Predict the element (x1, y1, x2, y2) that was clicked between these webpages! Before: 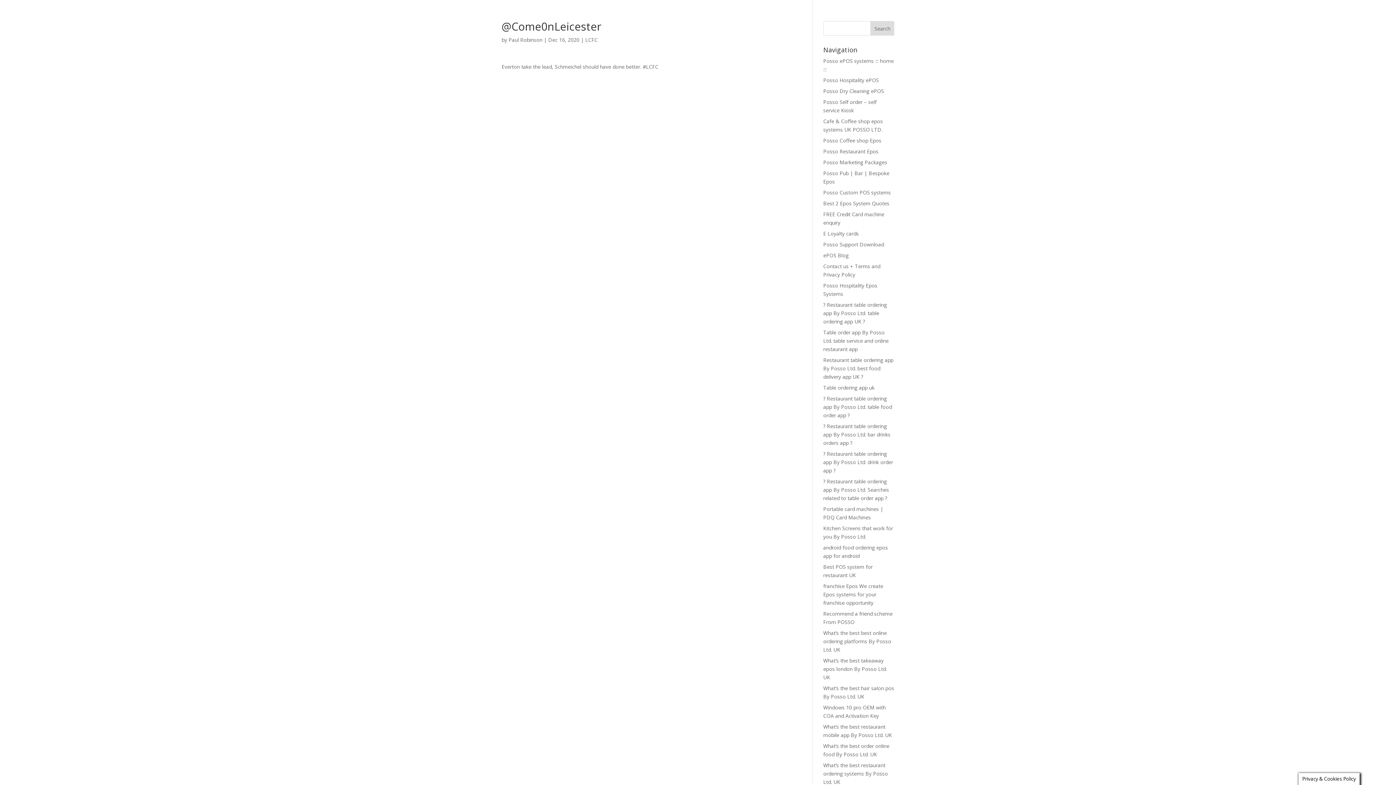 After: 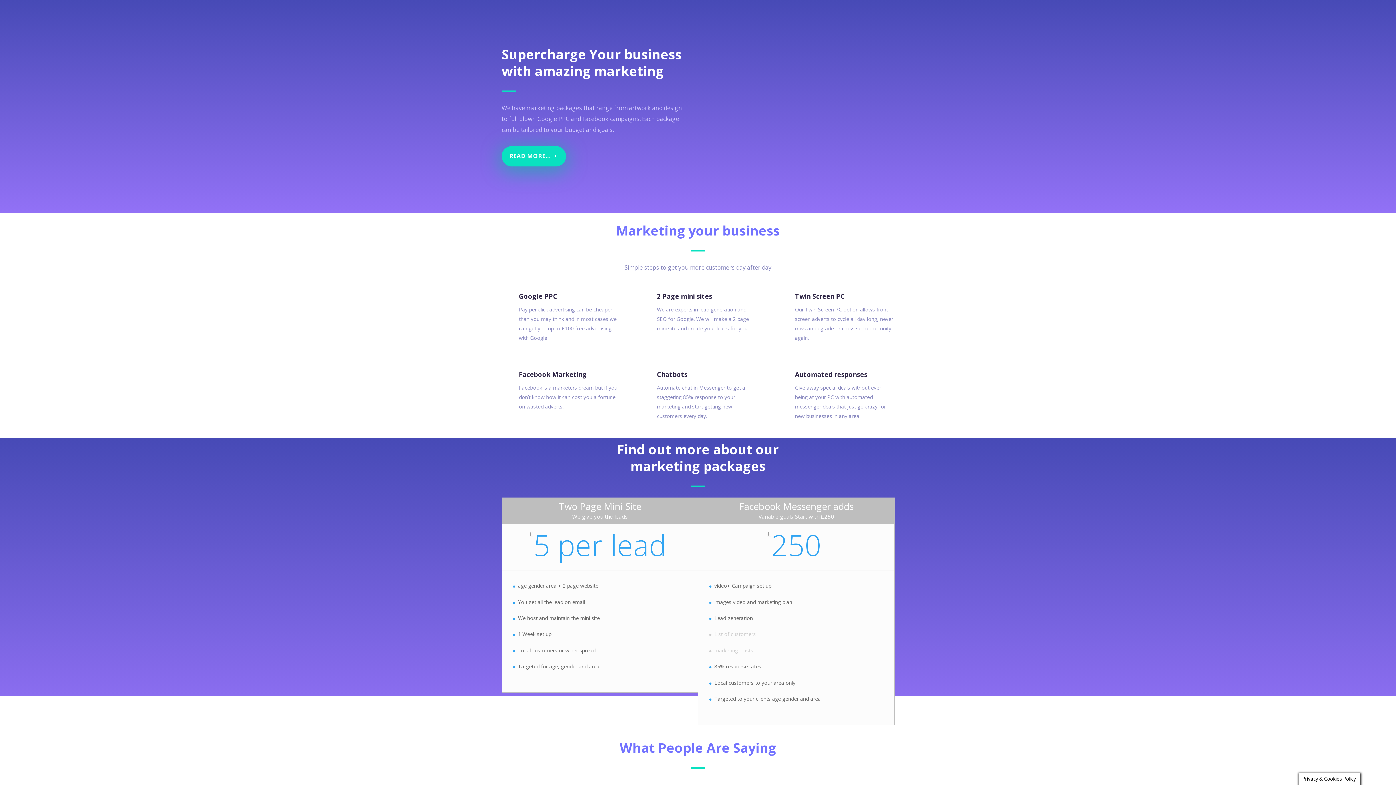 Action: label: Posso Marketing Packages bbox: (823, 158, 887, 165)